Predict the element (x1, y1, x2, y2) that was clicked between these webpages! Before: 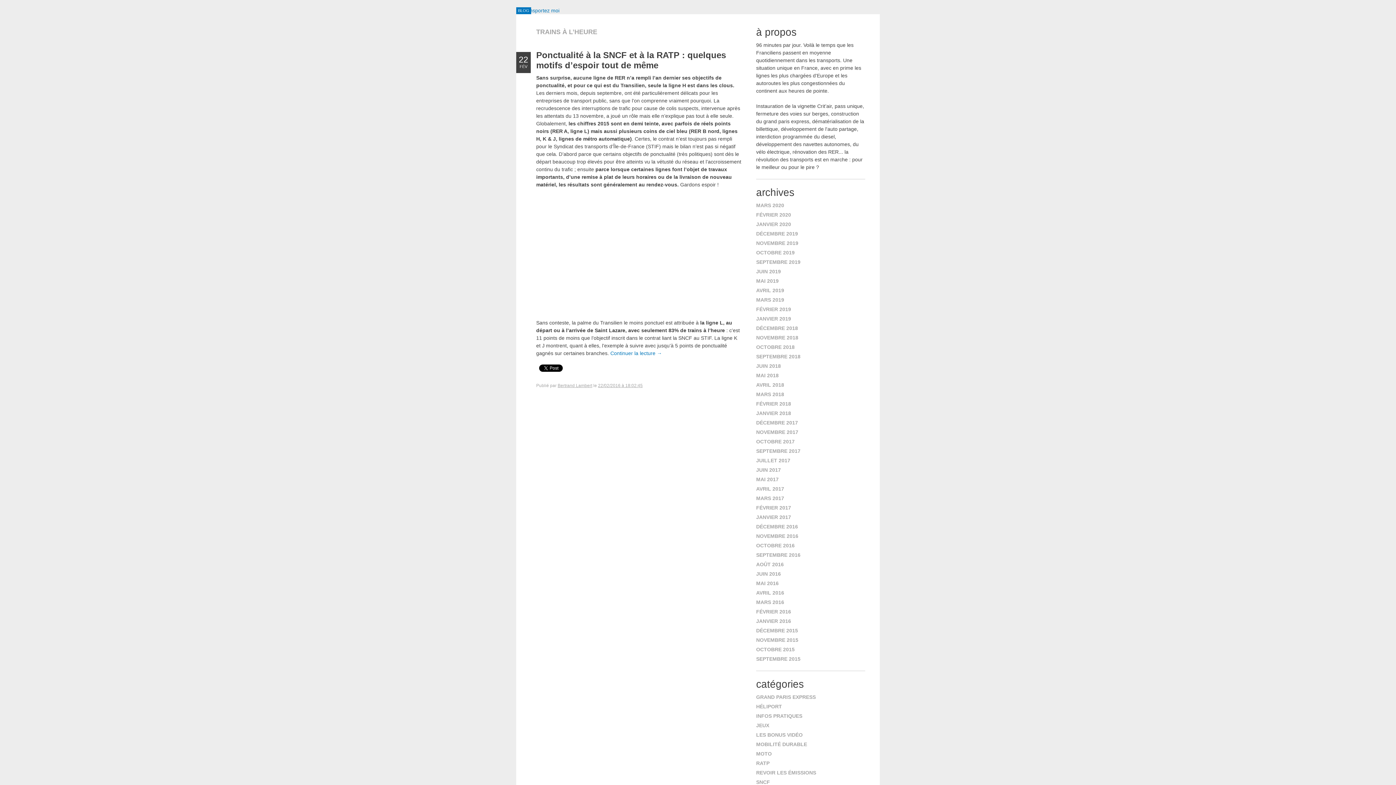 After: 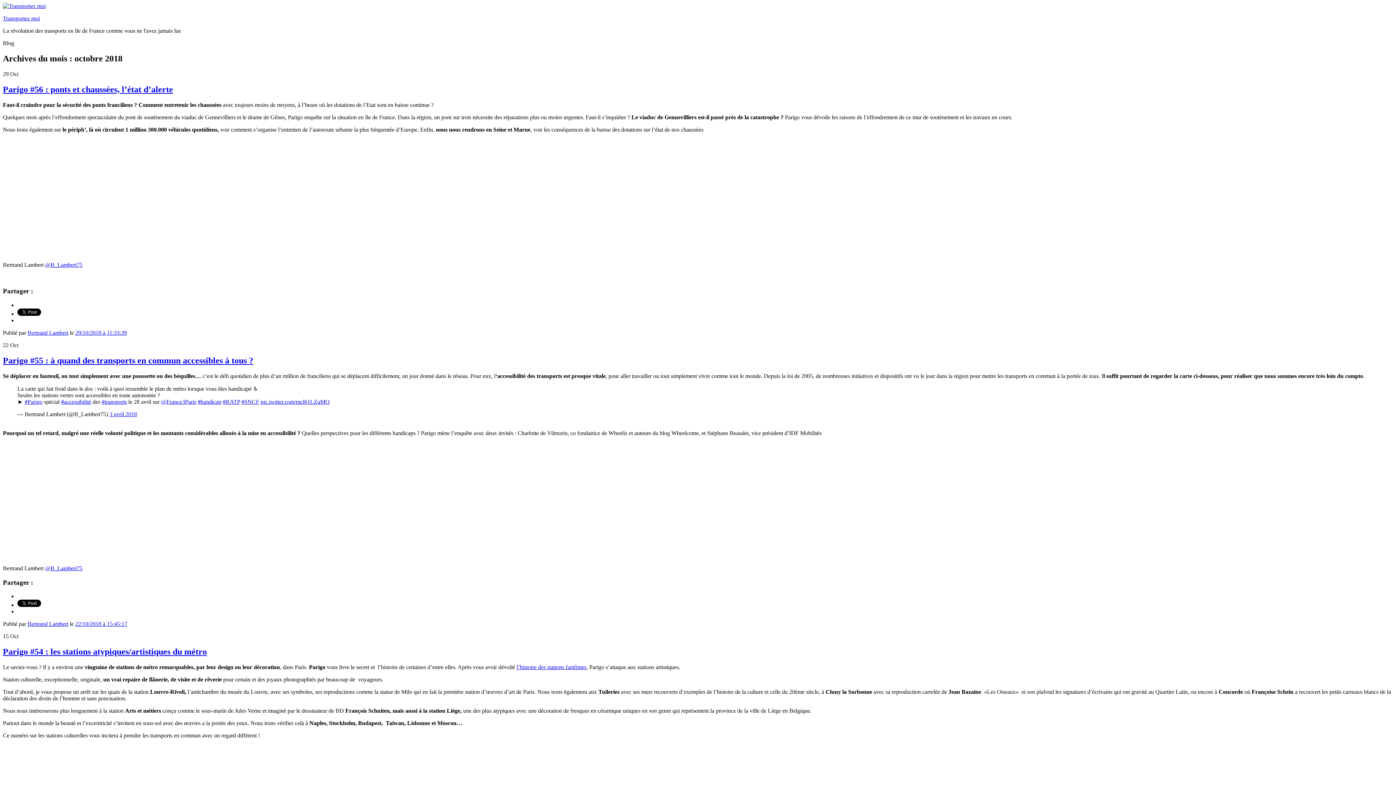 Action: label: OCTOBRE 2018 bbox: (756, 344, 794, 350)